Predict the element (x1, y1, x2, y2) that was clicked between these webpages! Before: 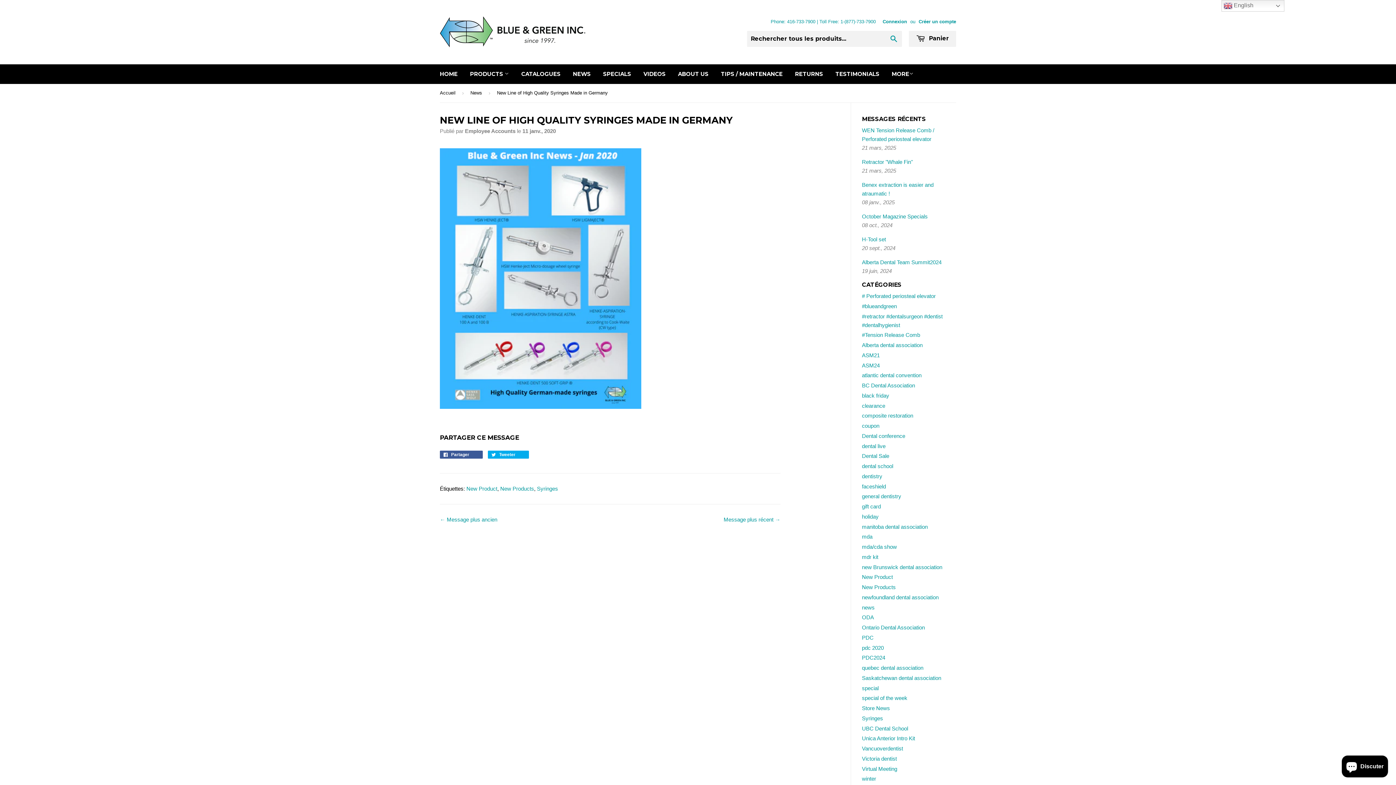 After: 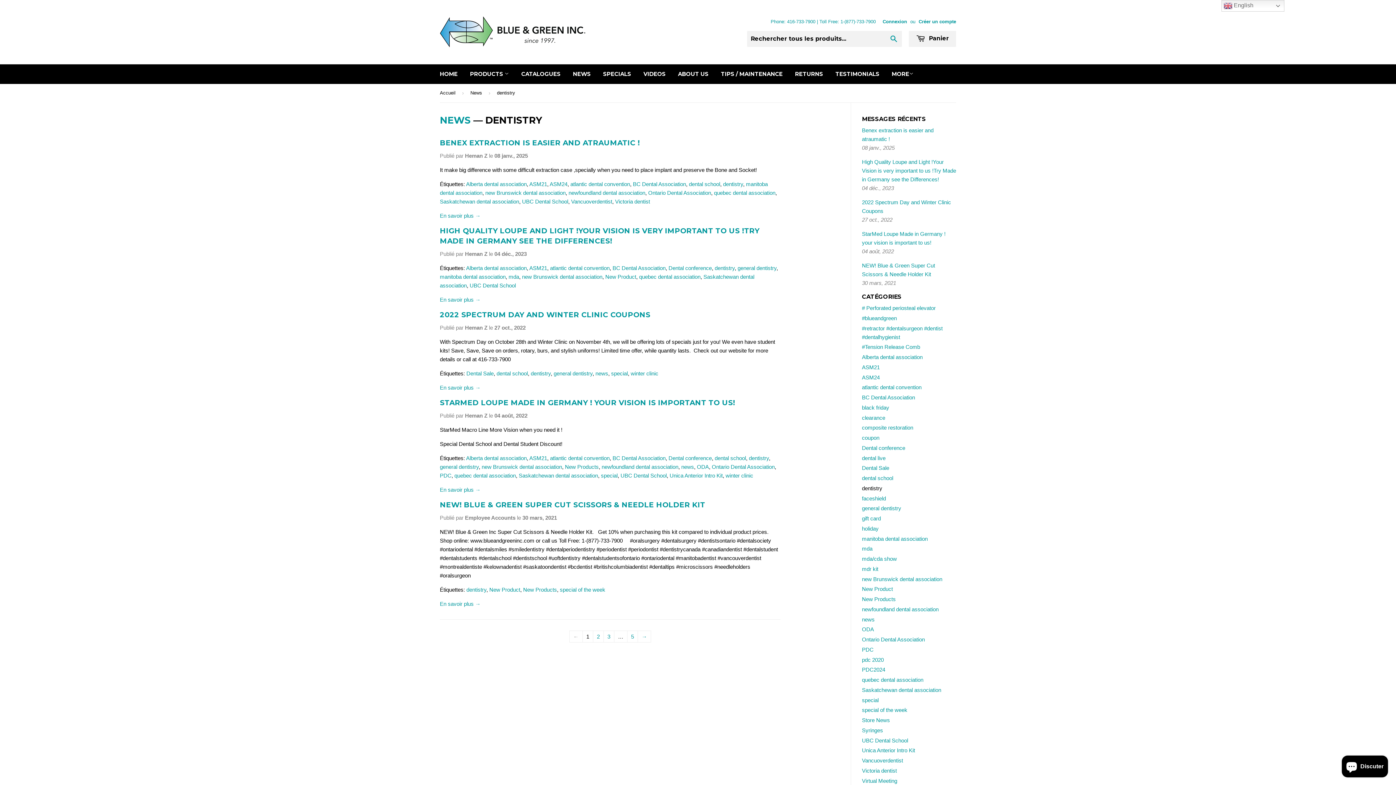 Action: bbox: (862, 473, 882, 479) label: dentistry